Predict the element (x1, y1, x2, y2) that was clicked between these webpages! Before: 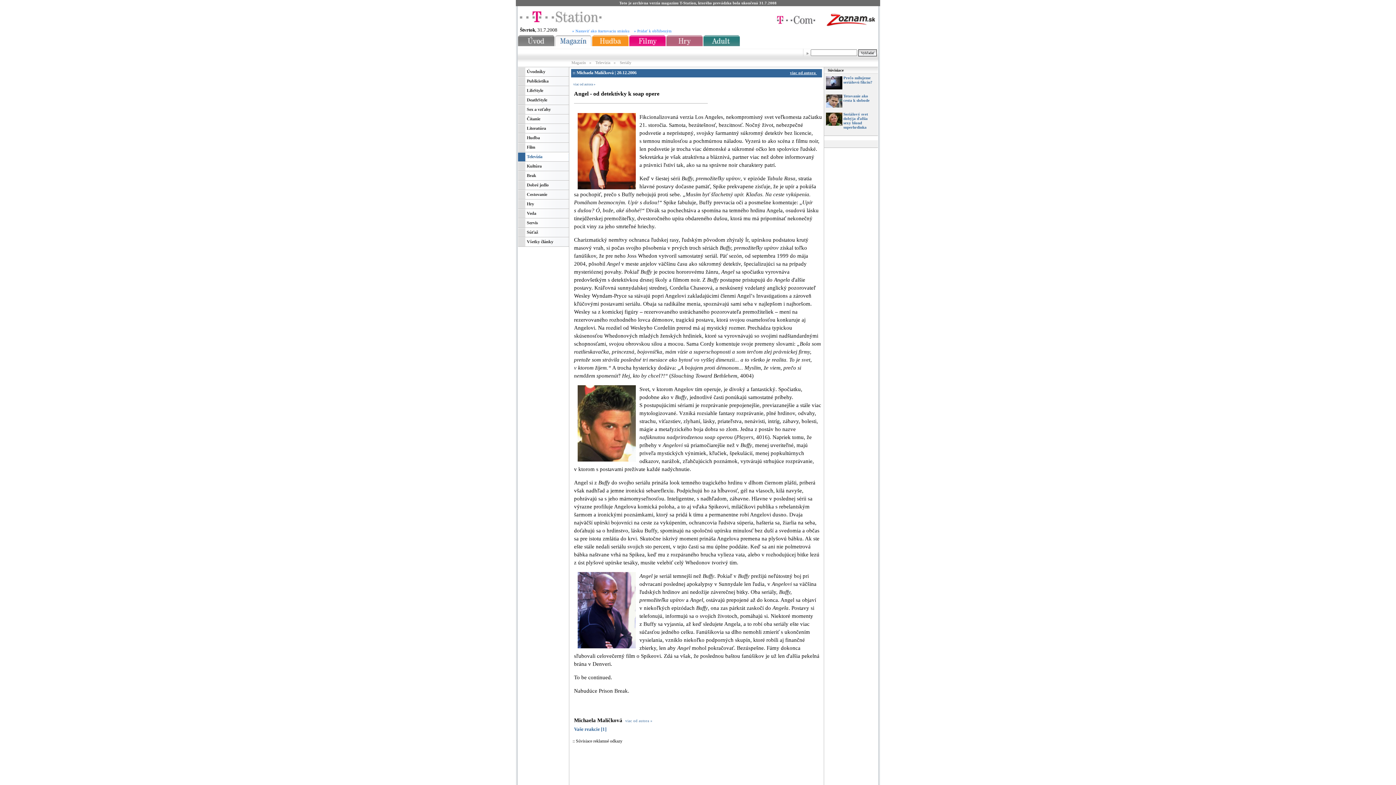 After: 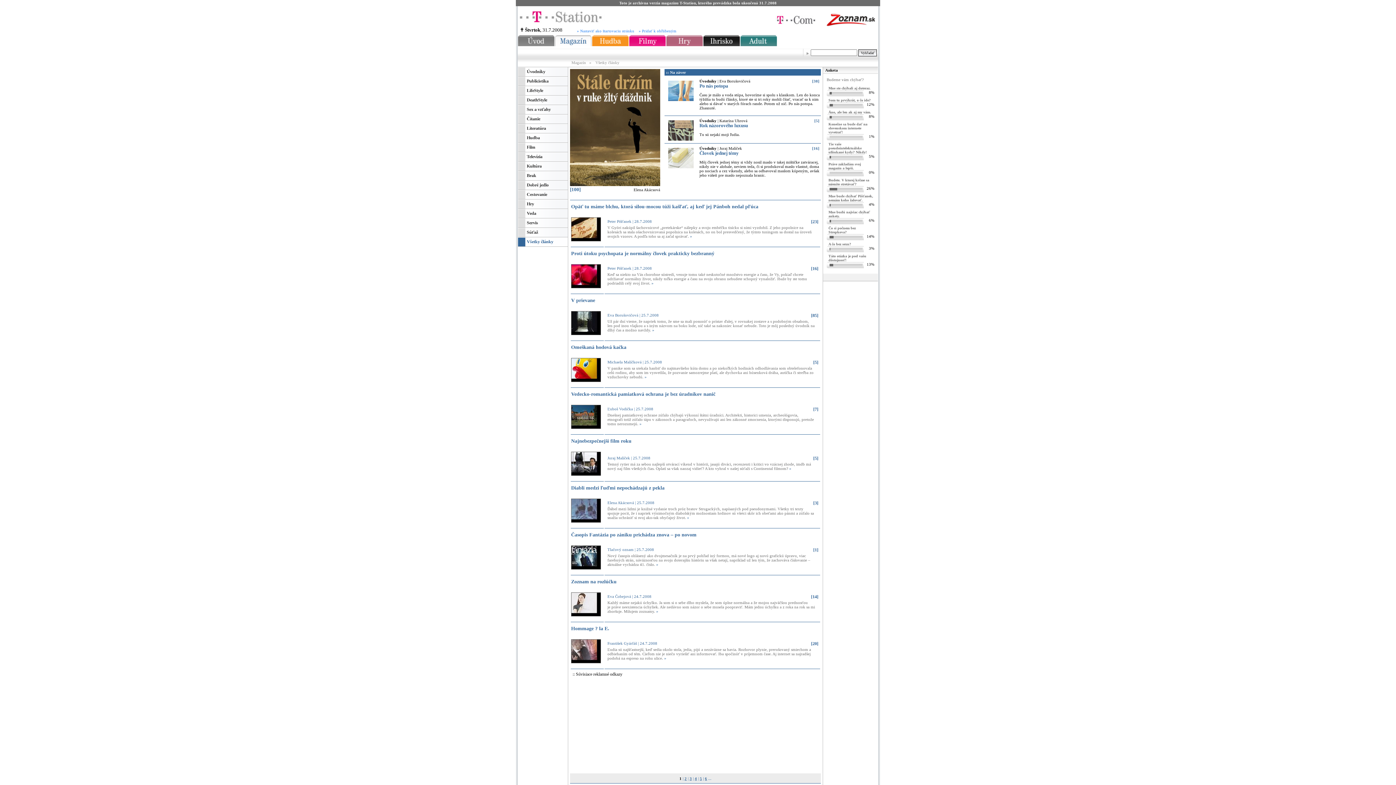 Action: bbox: (517, 42, 554, 47)